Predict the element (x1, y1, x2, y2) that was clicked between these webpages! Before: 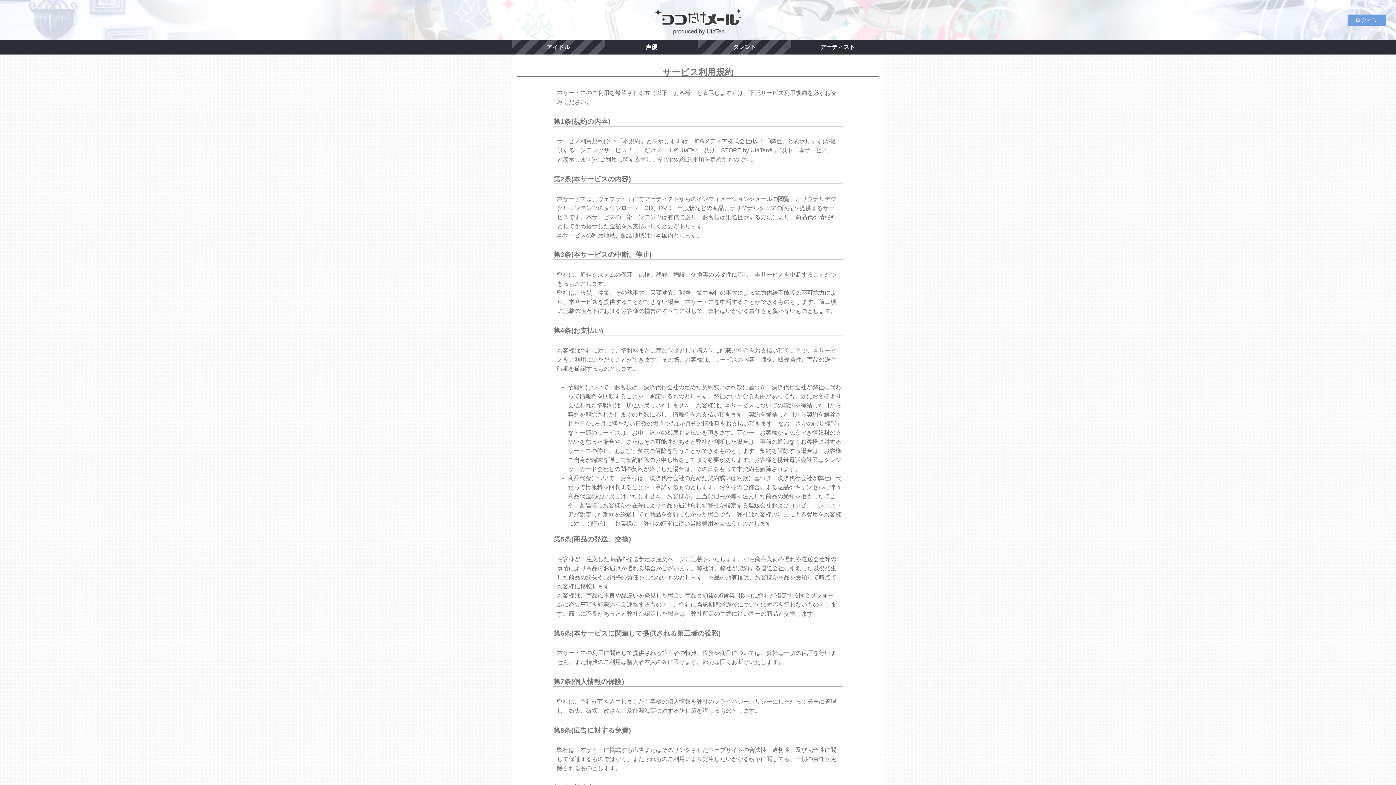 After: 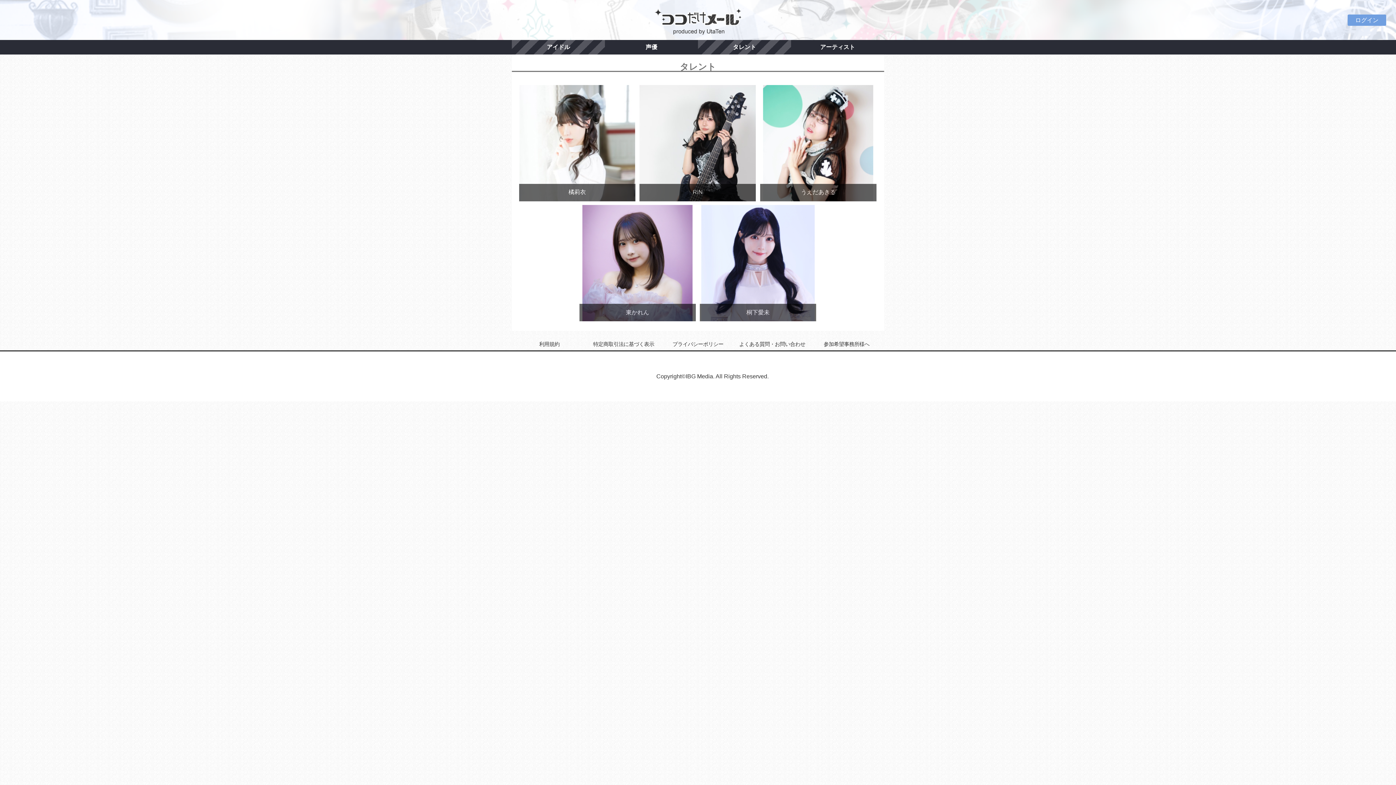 Action: label: タレント bbox: (698, 40, 791, 54)